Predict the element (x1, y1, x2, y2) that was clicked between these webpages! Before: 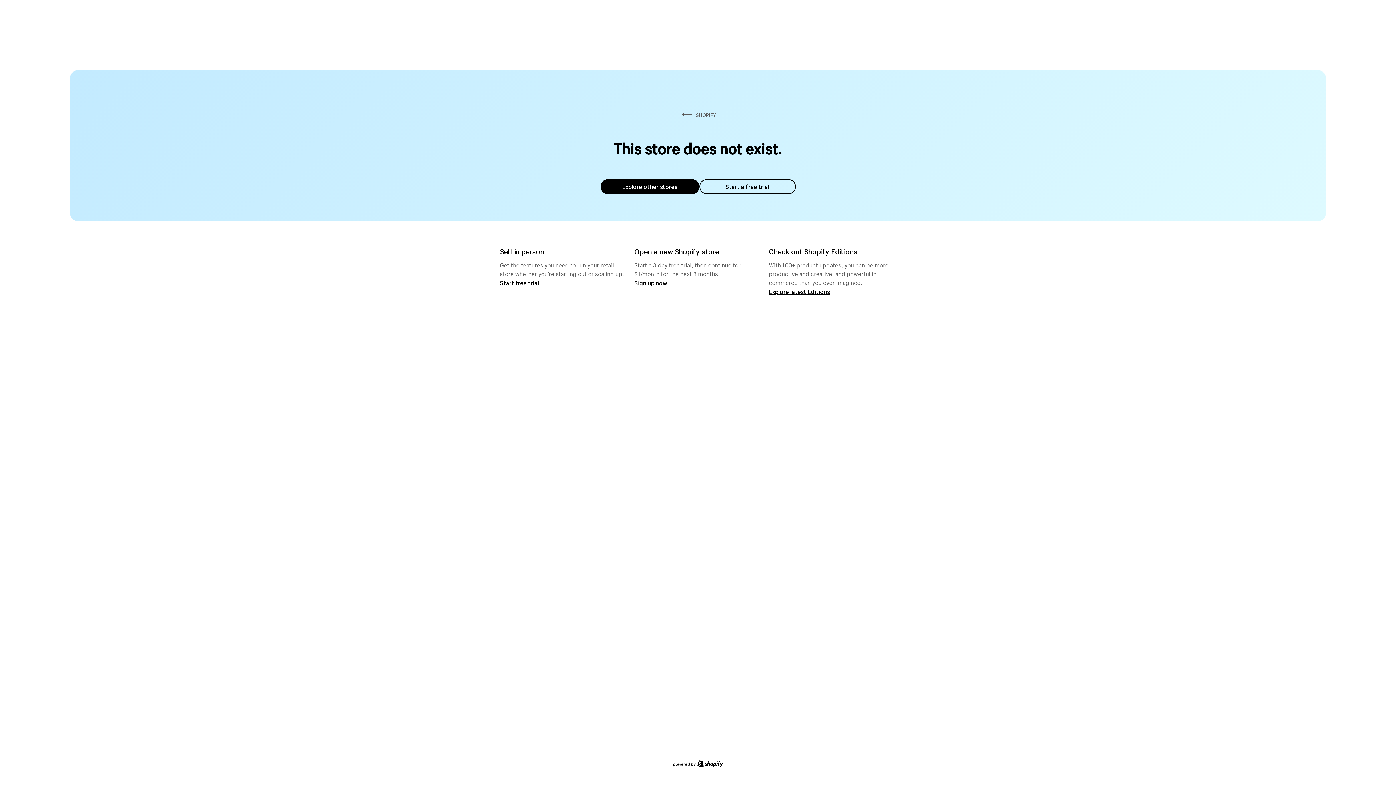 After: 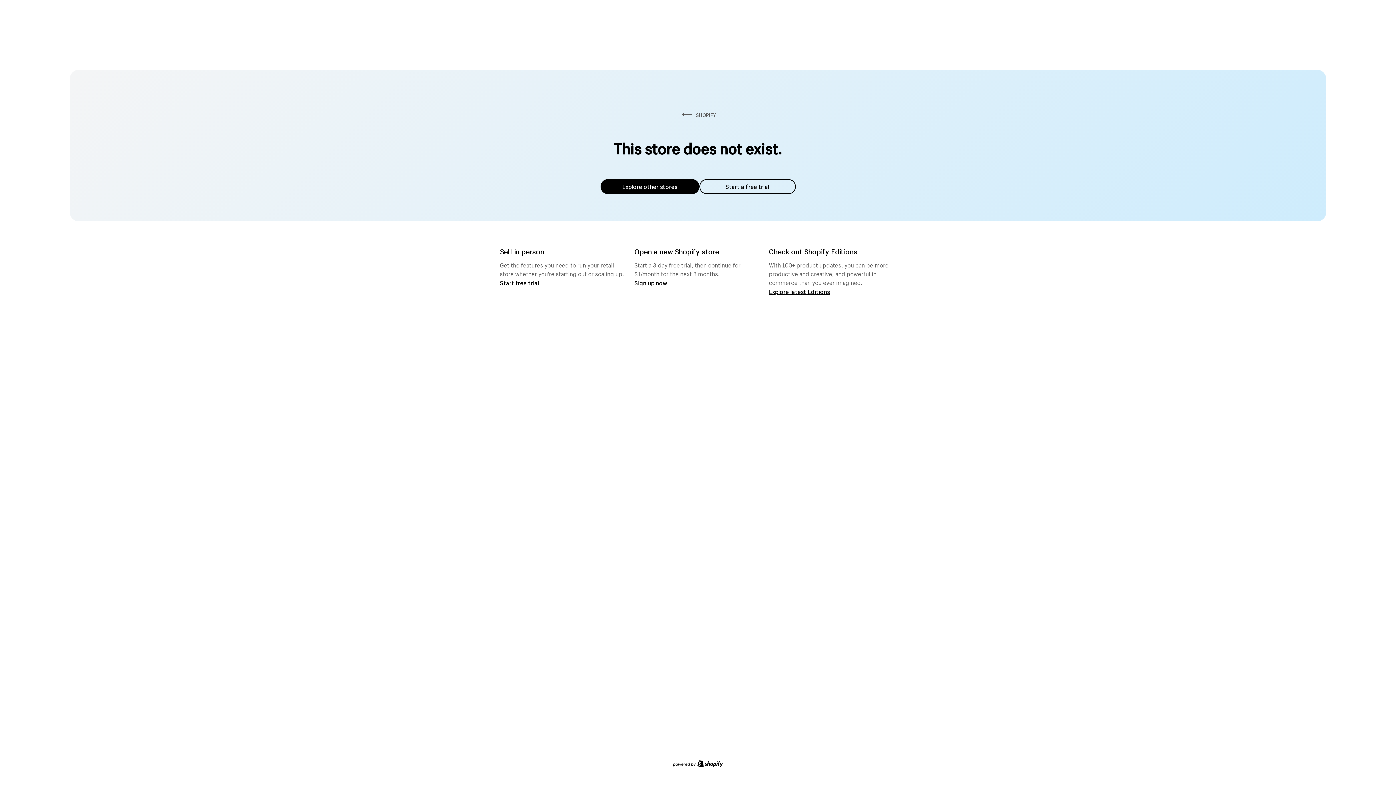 Action: label: Start a free trial bbox: (699, 179, 795, 194)